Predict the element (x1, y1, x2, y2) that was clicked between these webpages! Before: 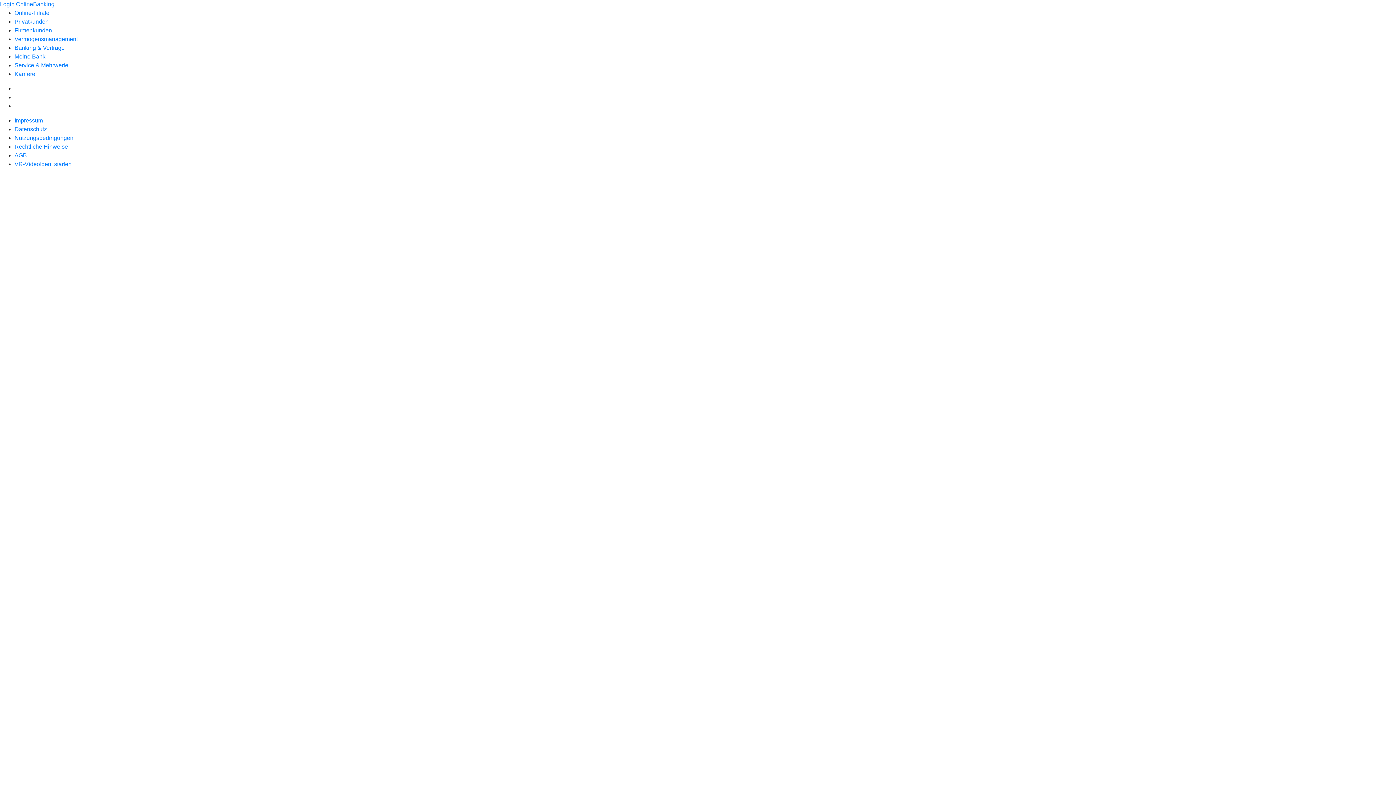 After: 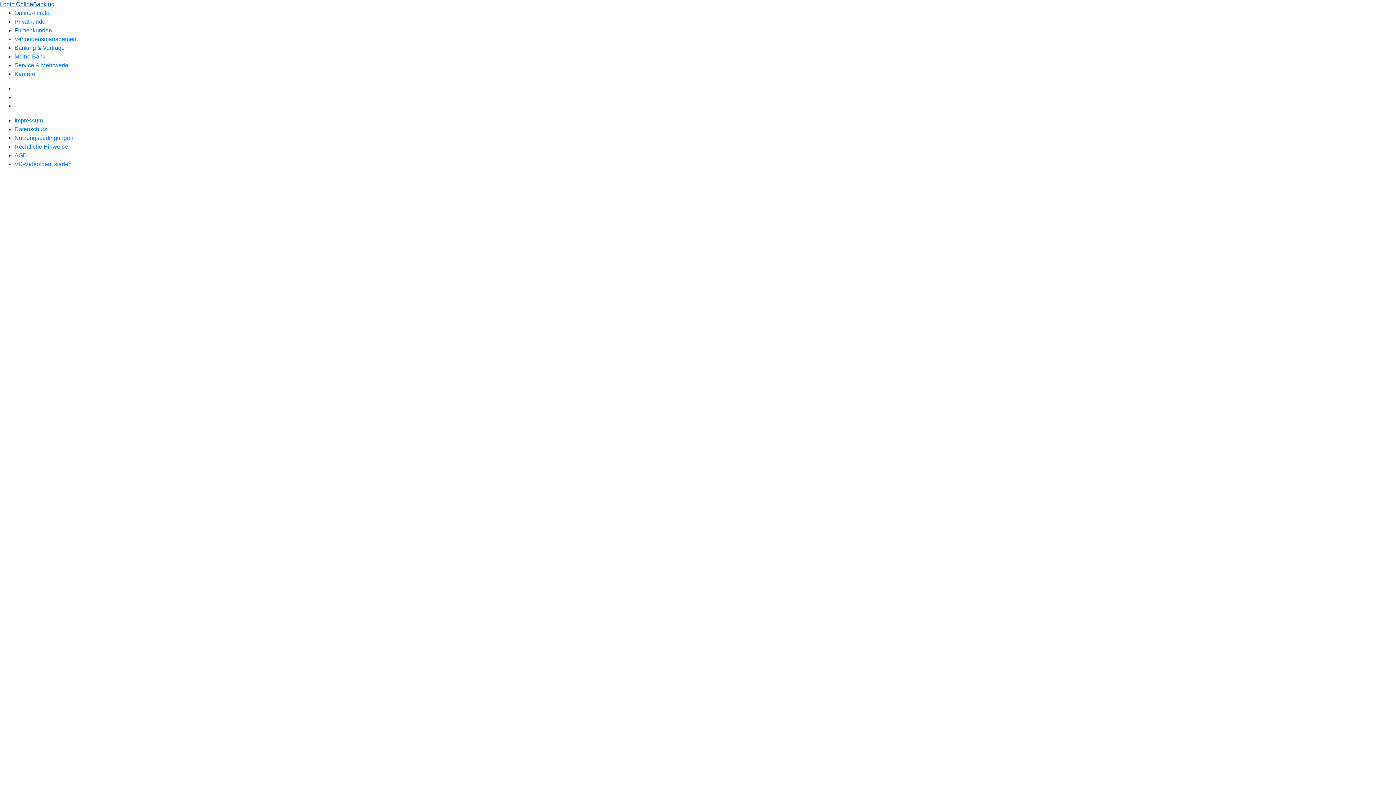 Action: label: Login OnlineBanking bbox: (0, 1, 54, 7)